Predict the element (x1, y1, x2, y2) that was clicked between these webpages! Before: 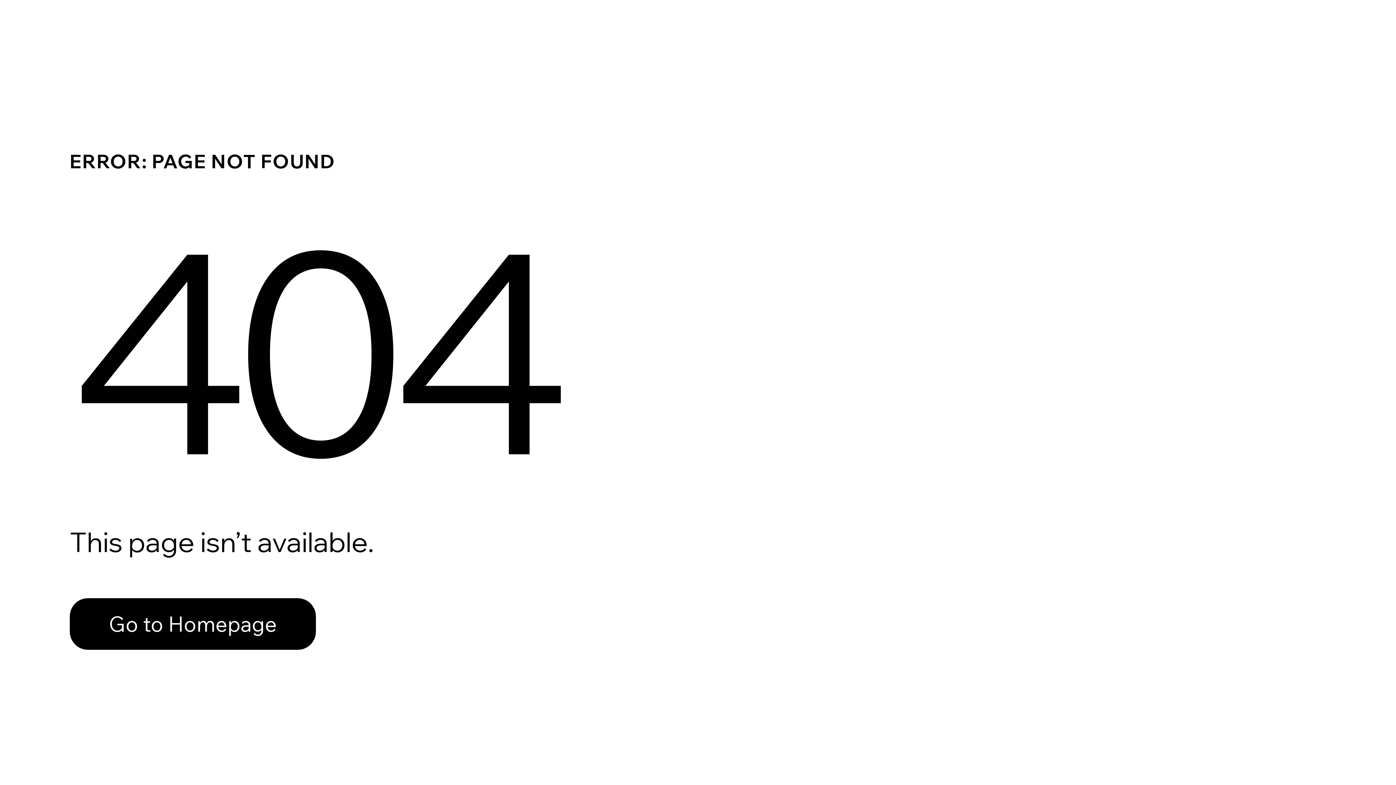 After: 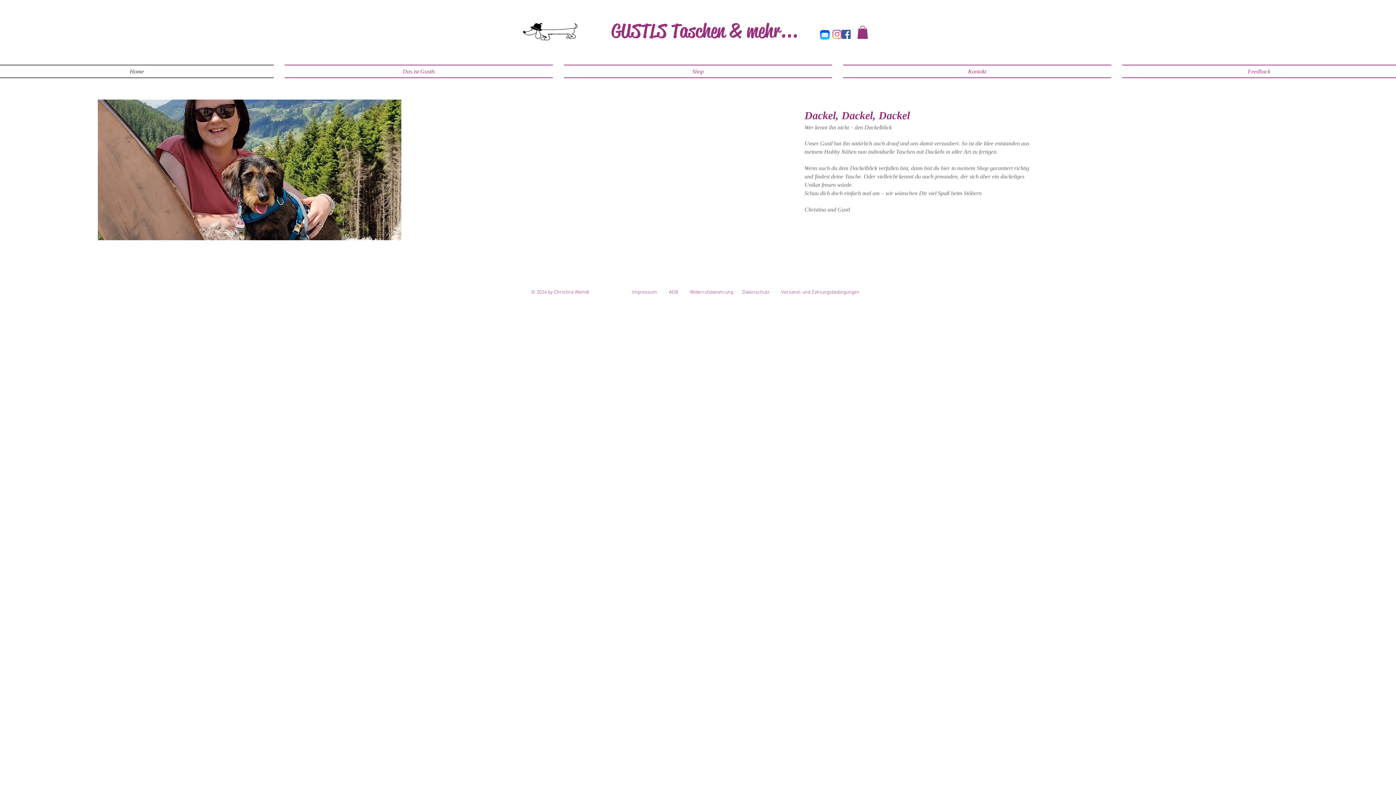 Action: label: Go to Homepage bbox: (69, 582, 768, 659)